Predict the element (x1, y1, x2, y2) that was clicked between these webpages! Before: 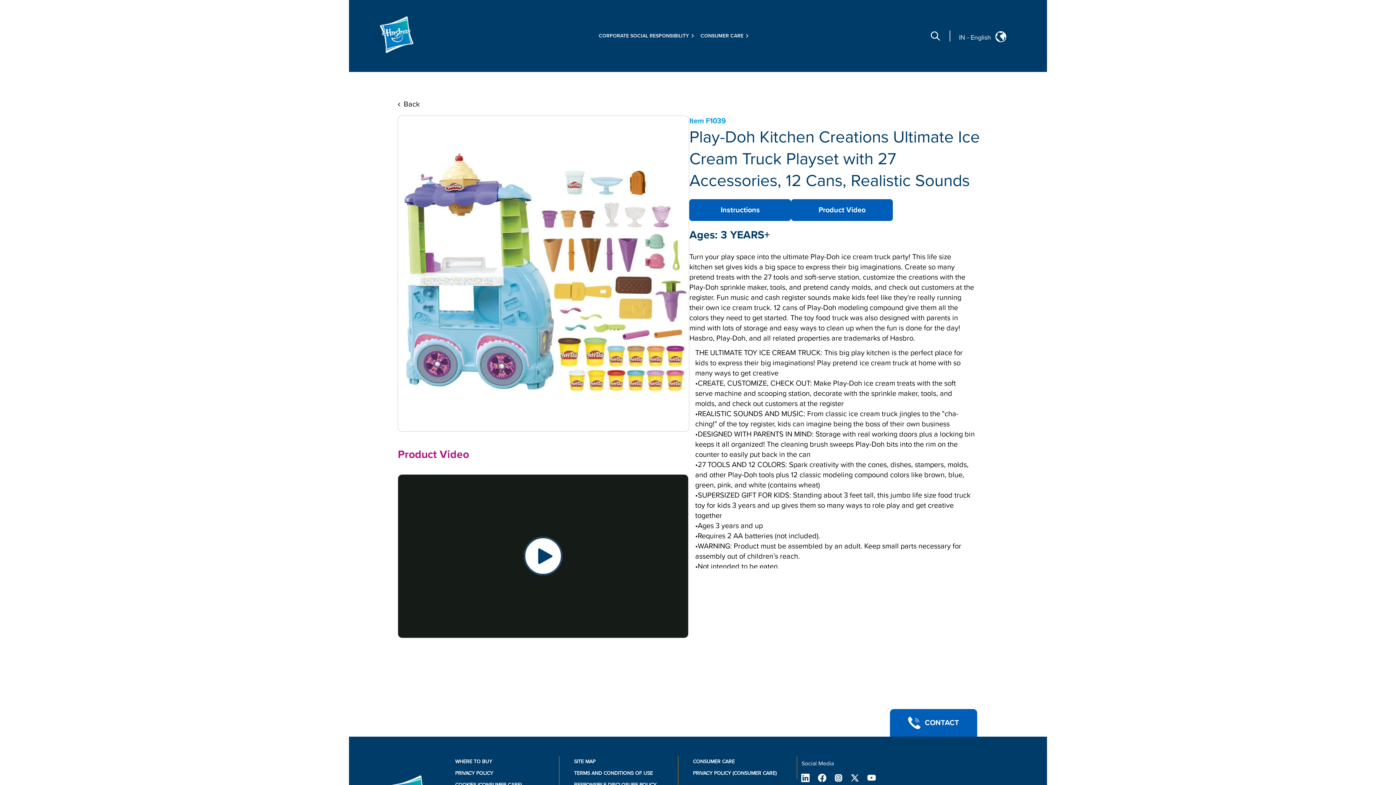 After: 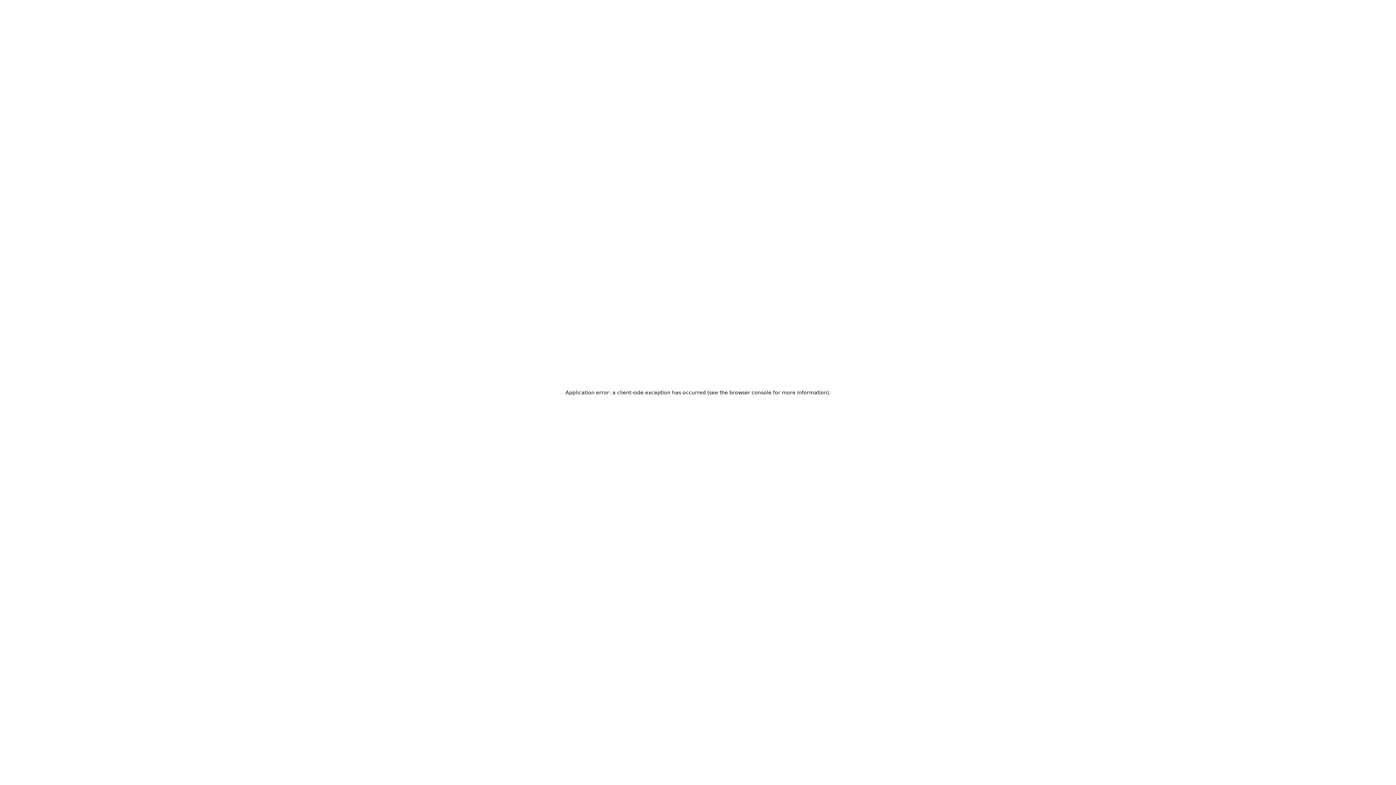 Action: bbox: (693, 770, 776, 776) label: PRIVACY POLICY (CONSUMER CARE)